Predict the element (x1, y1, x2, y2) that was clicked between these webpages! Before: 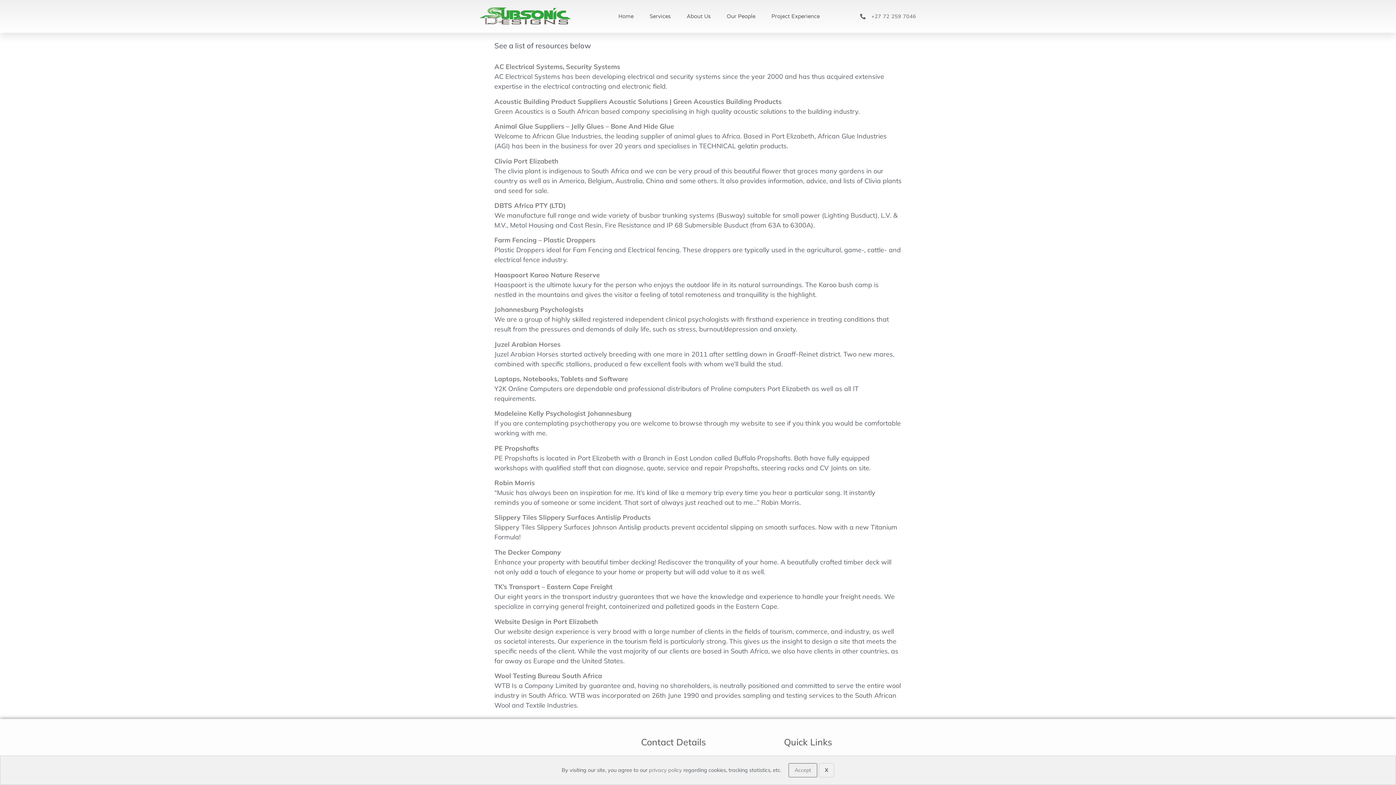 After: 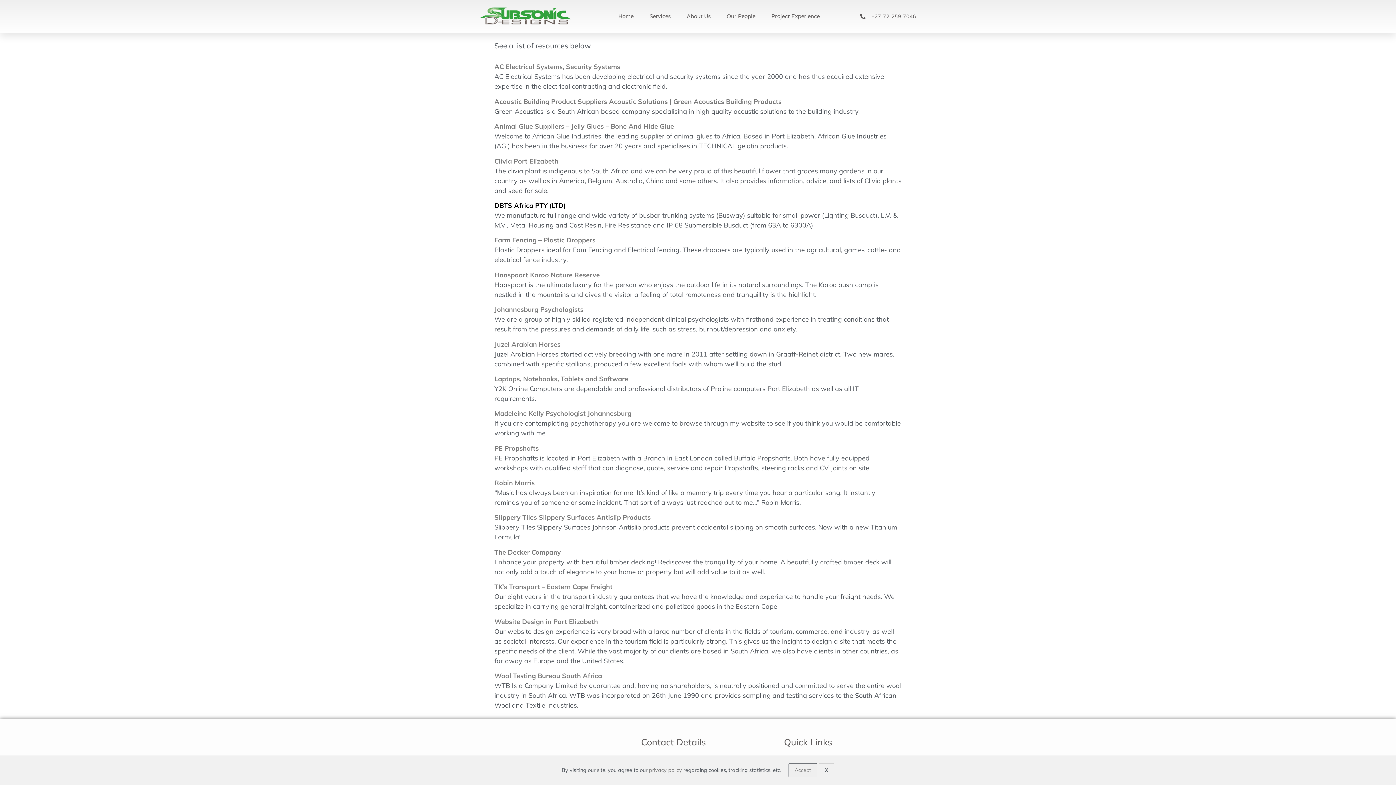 Action: label: DBTS Africa PTY (LTD) bbox: (494, 201, 565, 209)